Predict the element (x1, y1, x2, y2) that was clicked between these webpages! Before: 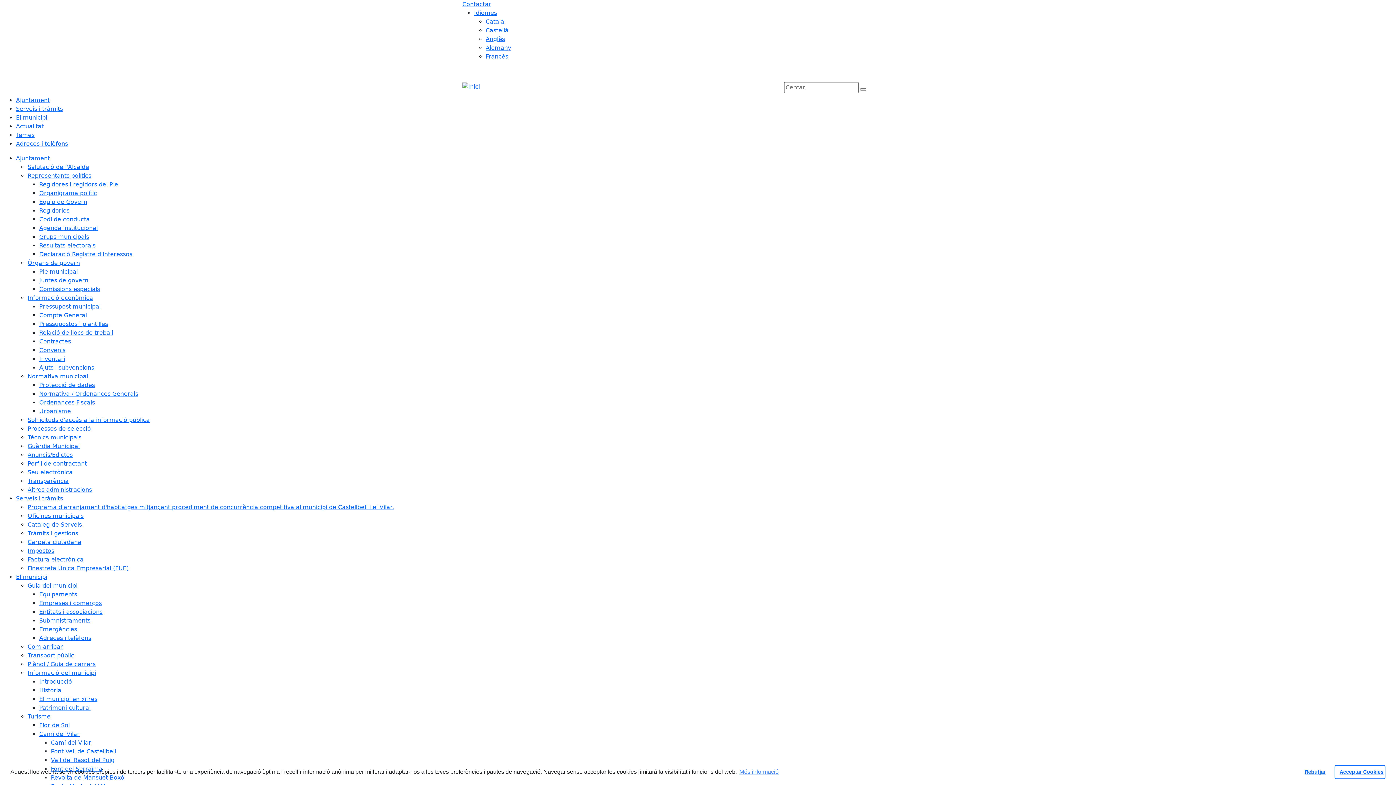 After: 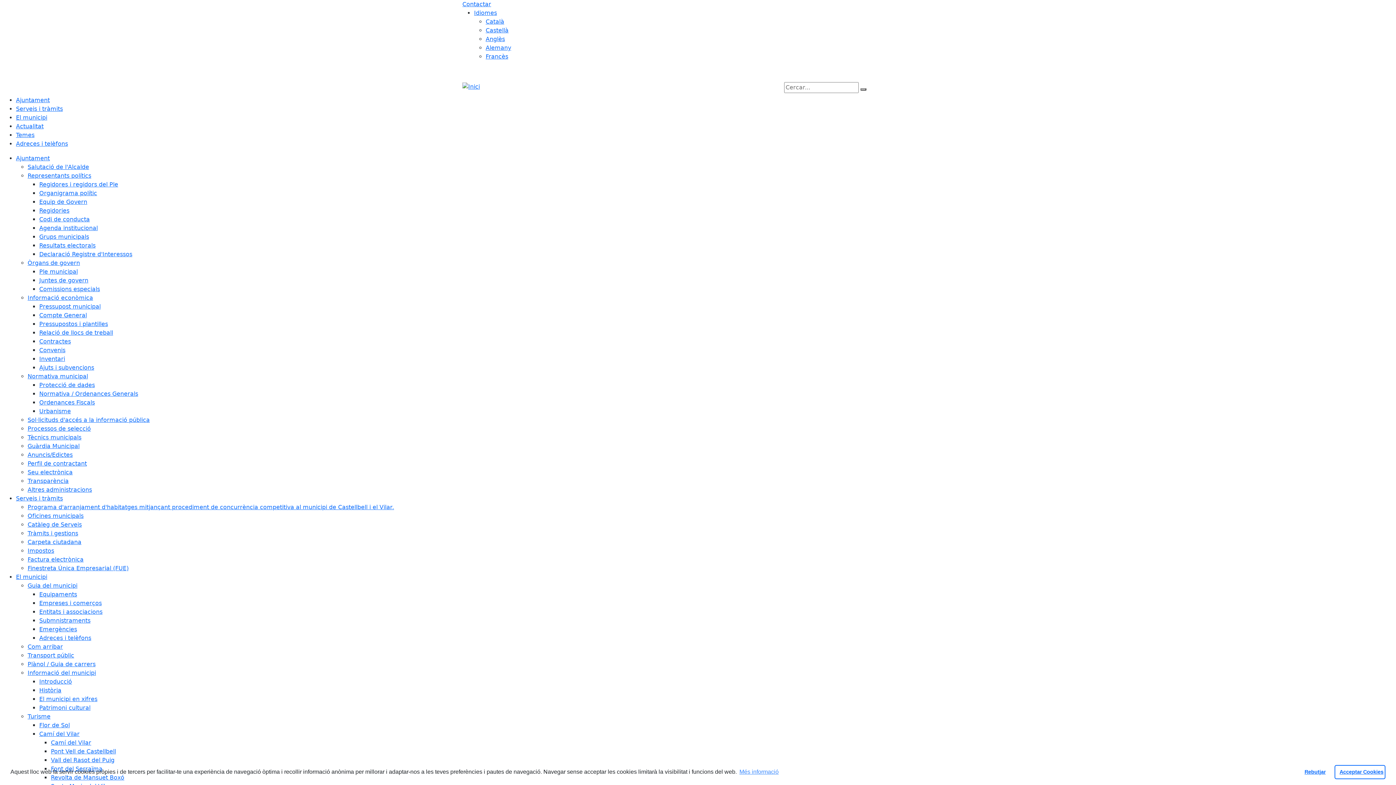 Action: label: Organigrama polític bbox: (39, 189, 97, 196)